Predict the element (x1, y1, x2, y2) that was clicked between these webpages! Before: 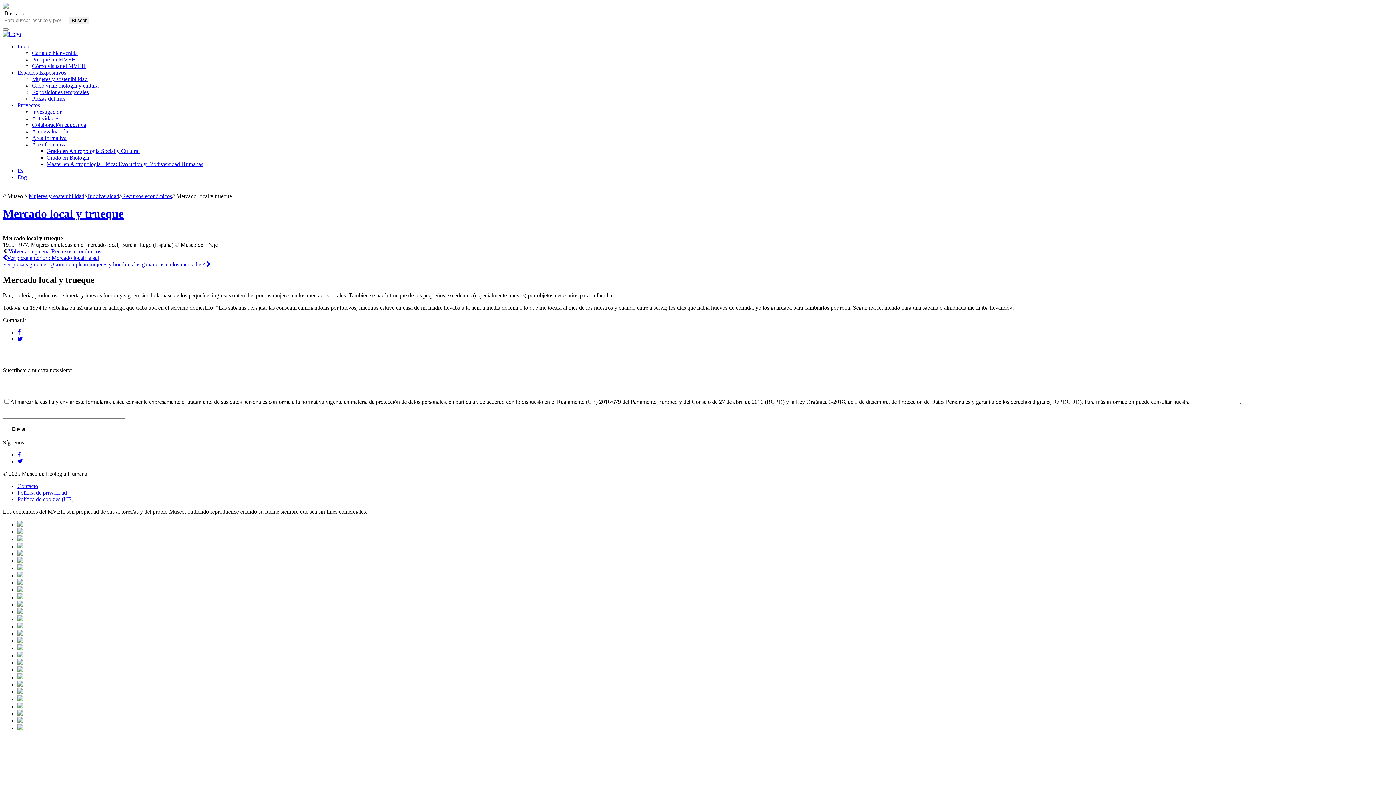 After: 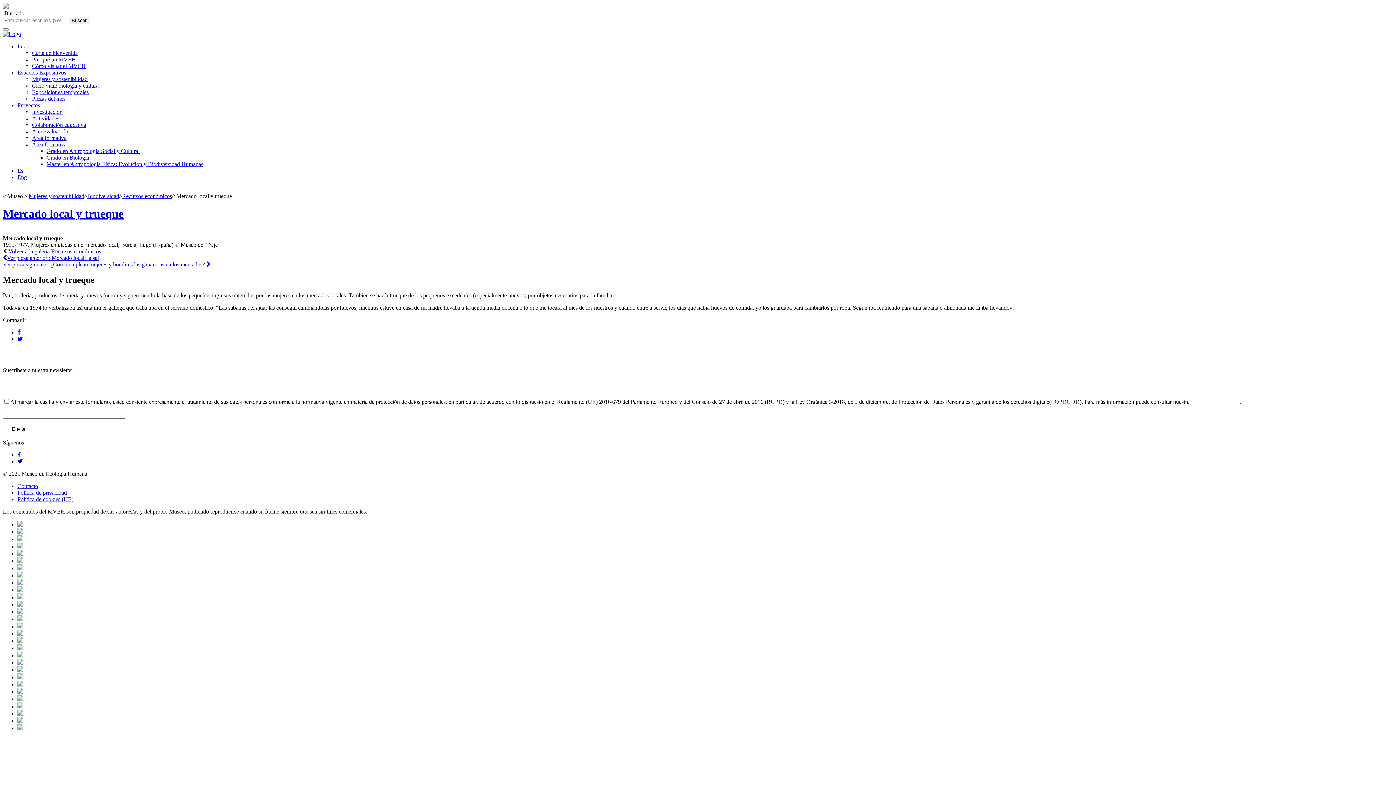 Action: bbox: (17, 167, 23, 173) label: Es